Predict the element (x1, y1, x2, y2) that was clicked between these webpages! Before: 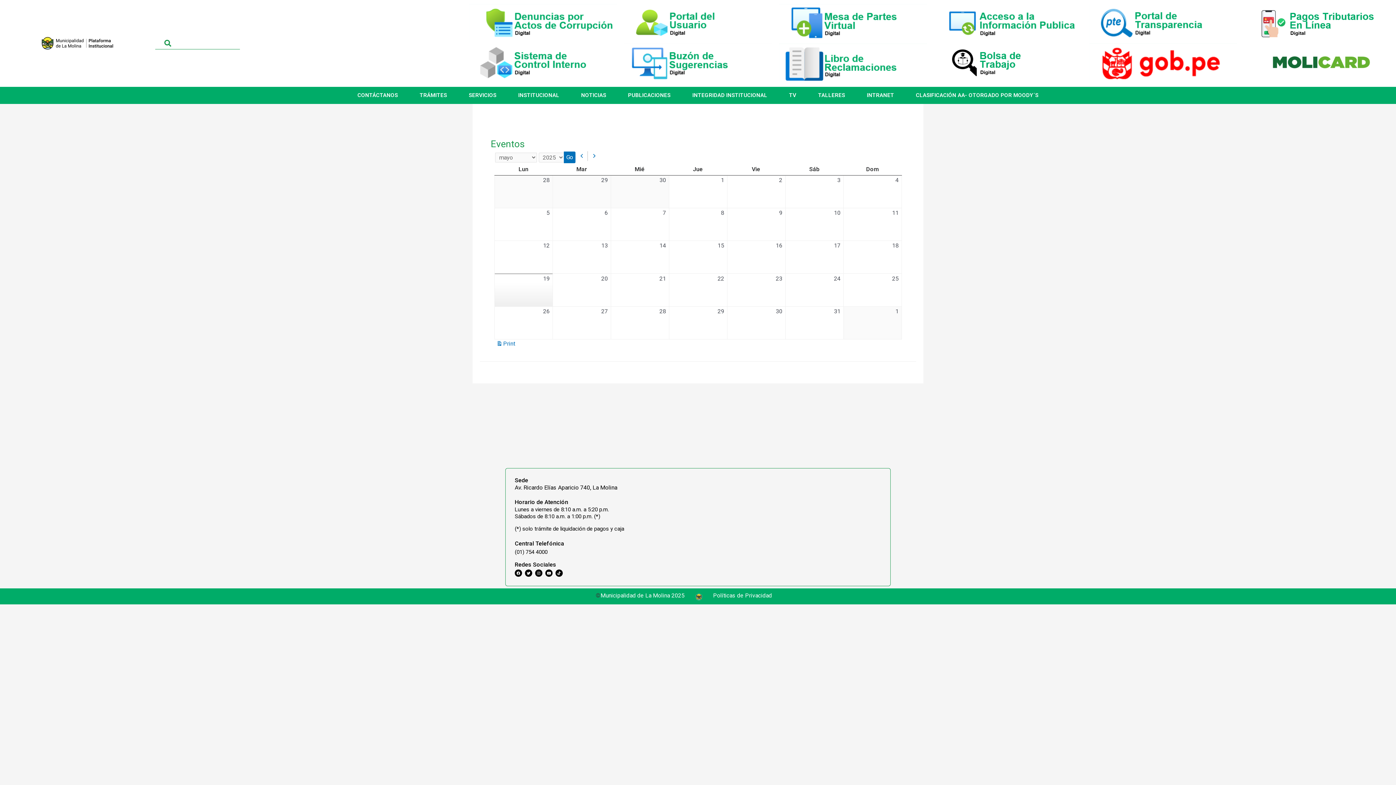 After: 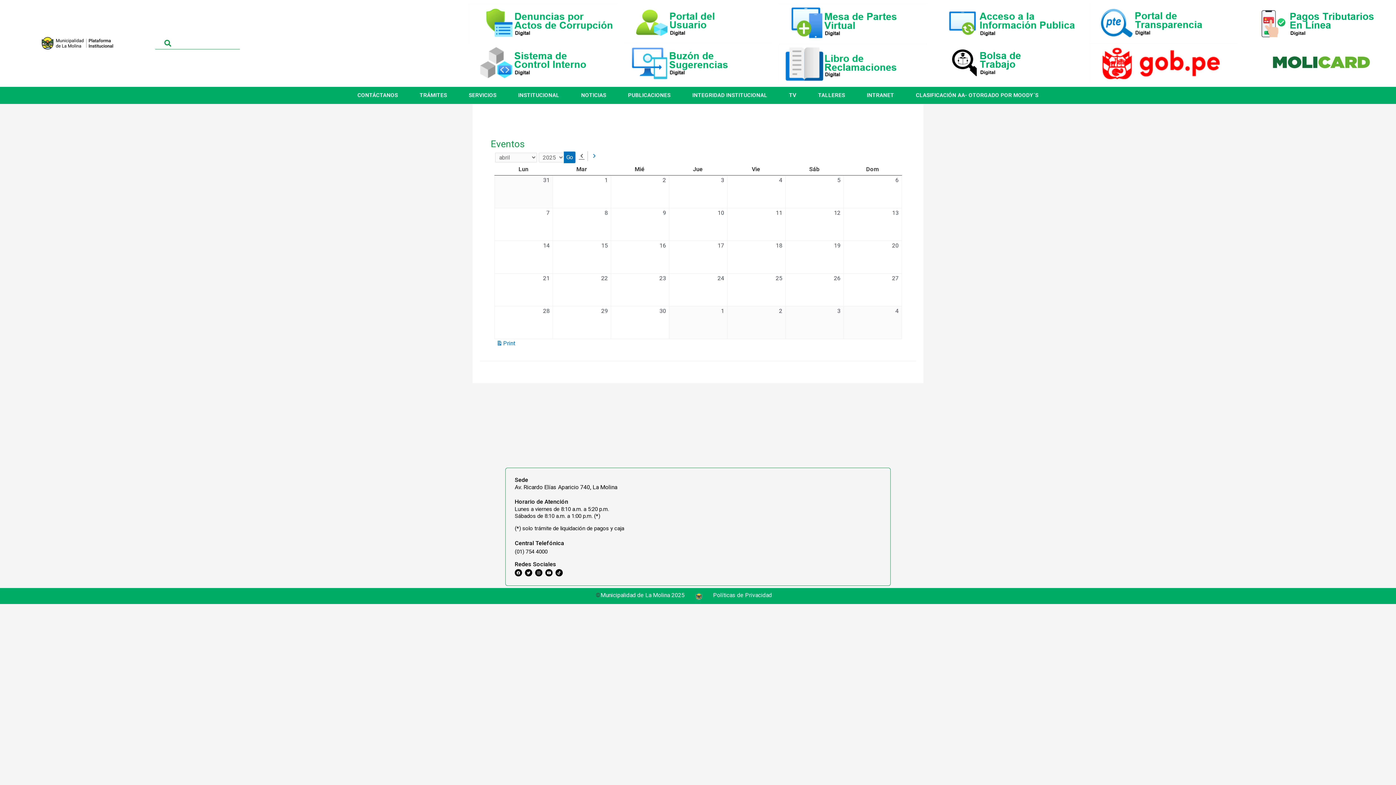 Action: label: Previous bbox: (576, 151, 588, 161)